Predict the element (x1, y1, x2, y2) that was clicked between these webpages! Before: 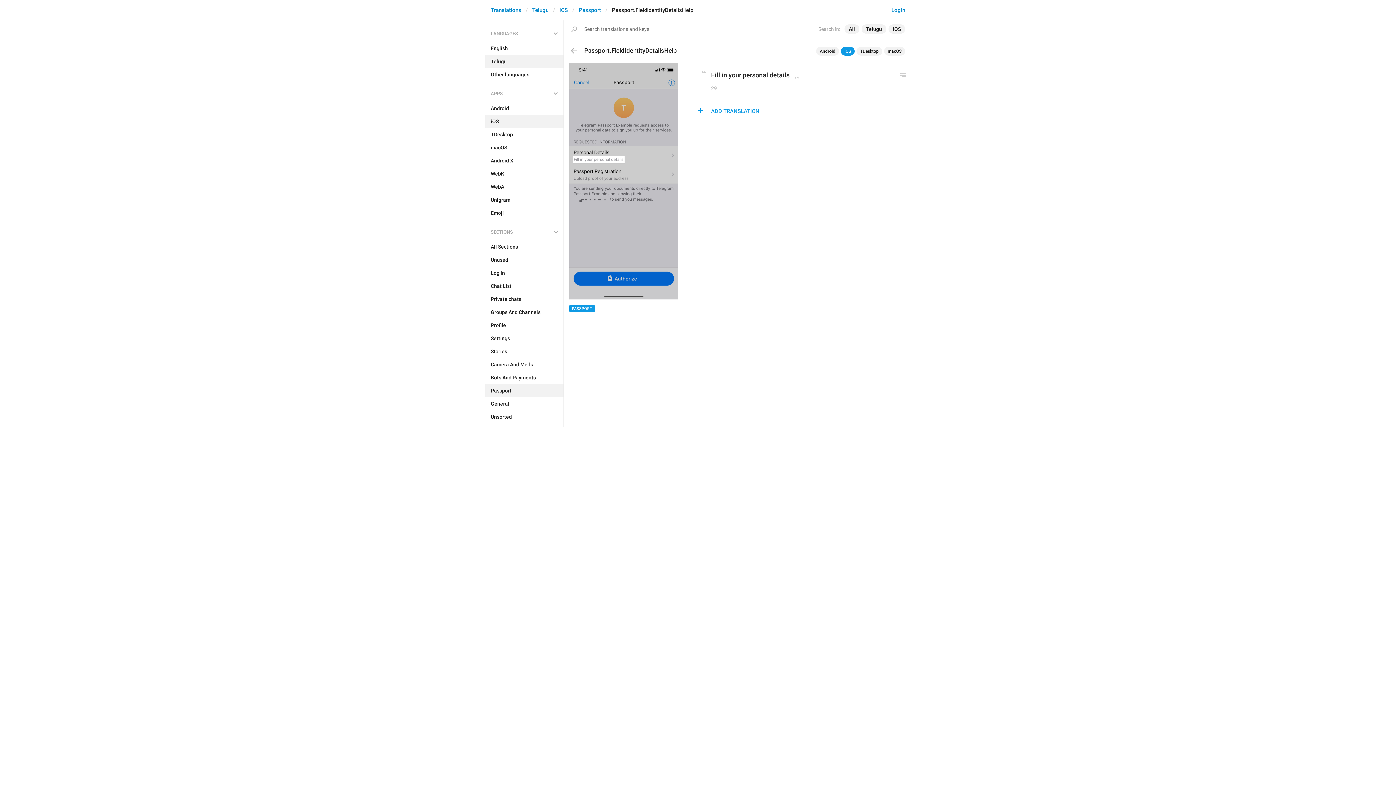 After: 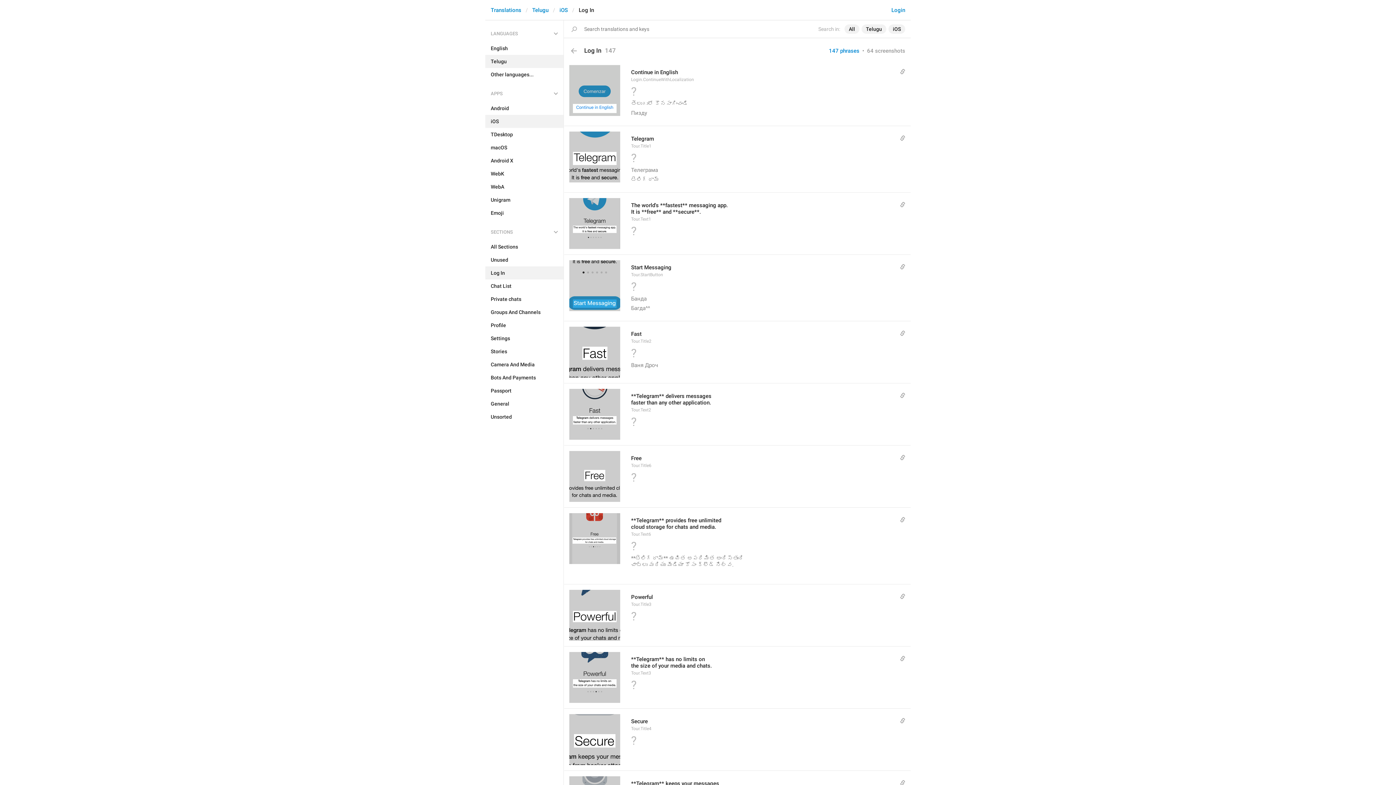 Action: bbox: (485, 266, 563, 279) label: Log In